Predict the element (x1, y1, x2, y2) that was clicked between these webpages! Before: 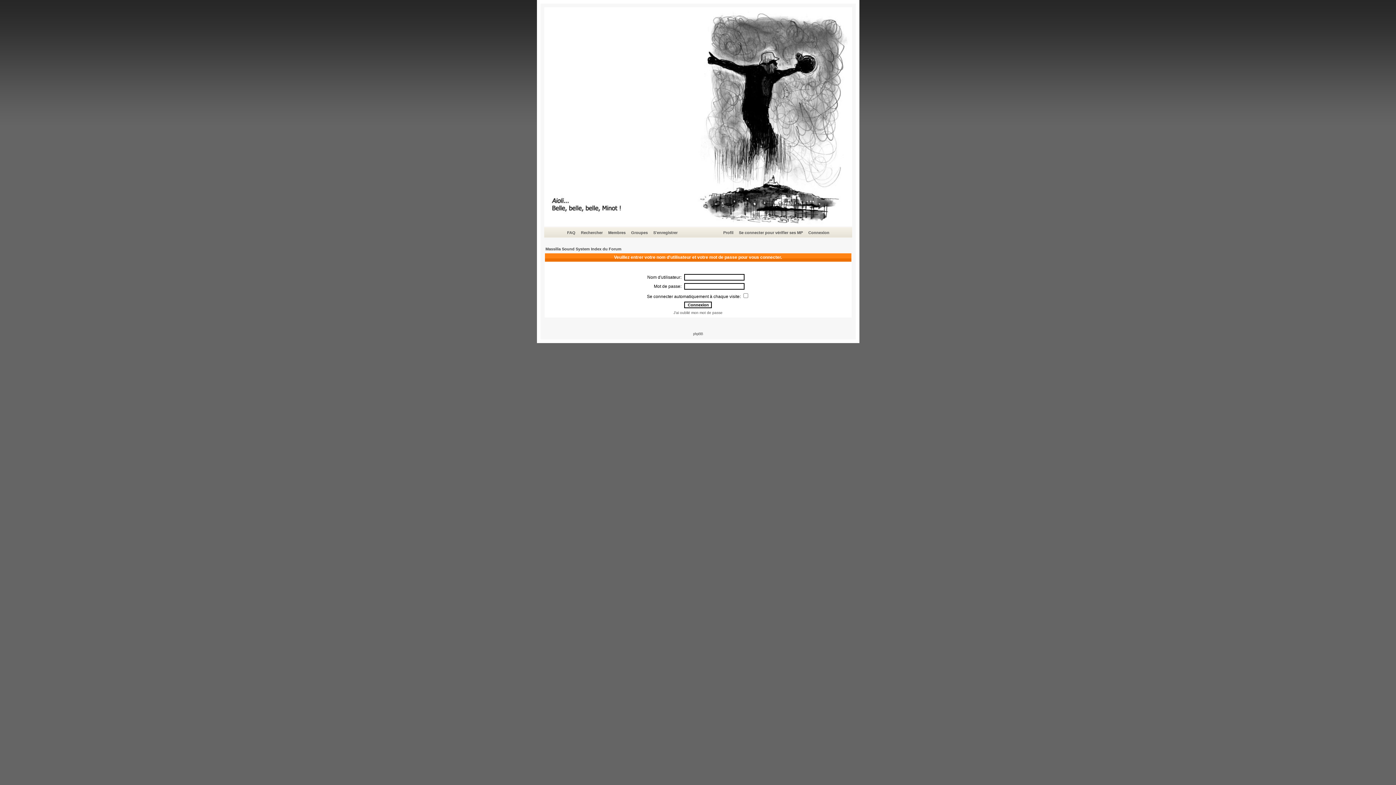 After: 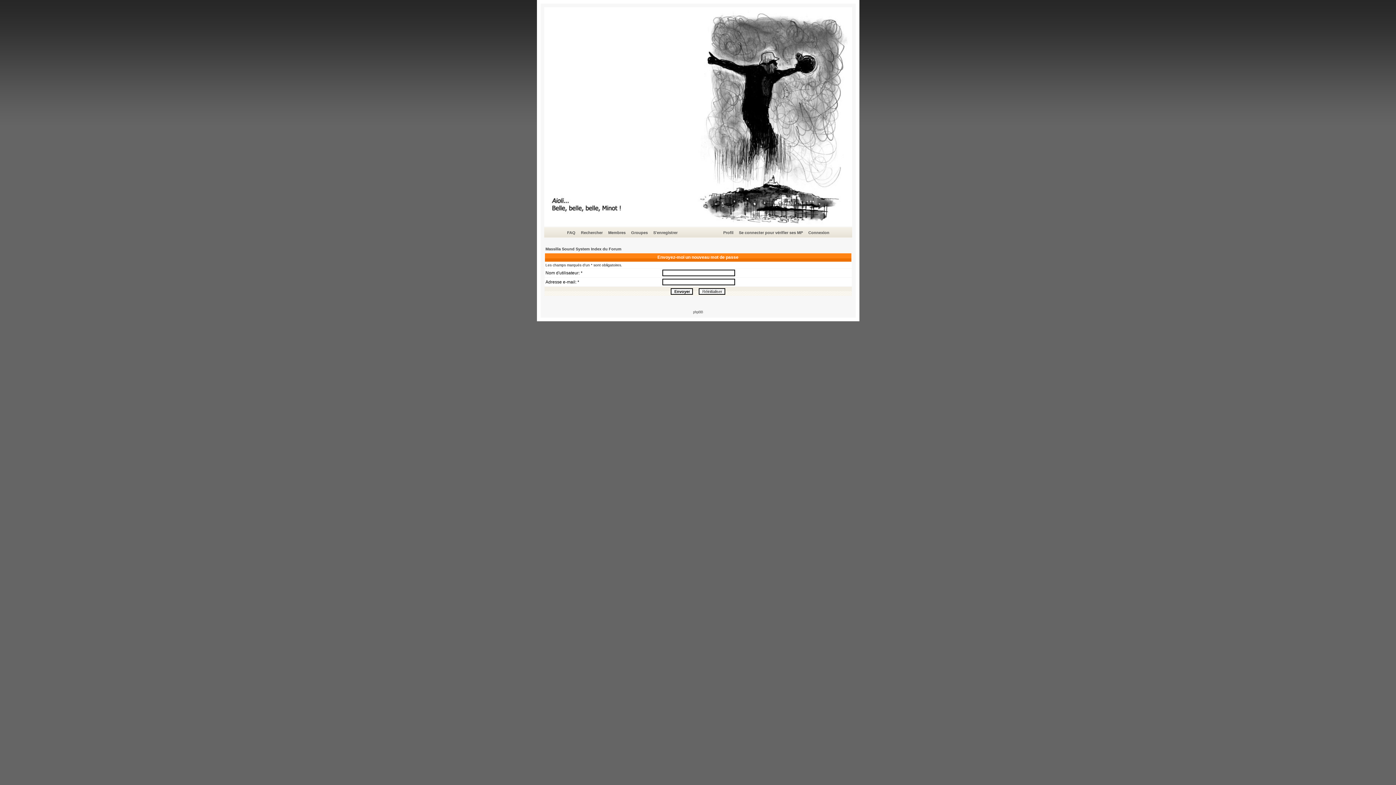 Action: bbox: (673, 310, 722, 314) label: J'ai oublié mon mot de passe